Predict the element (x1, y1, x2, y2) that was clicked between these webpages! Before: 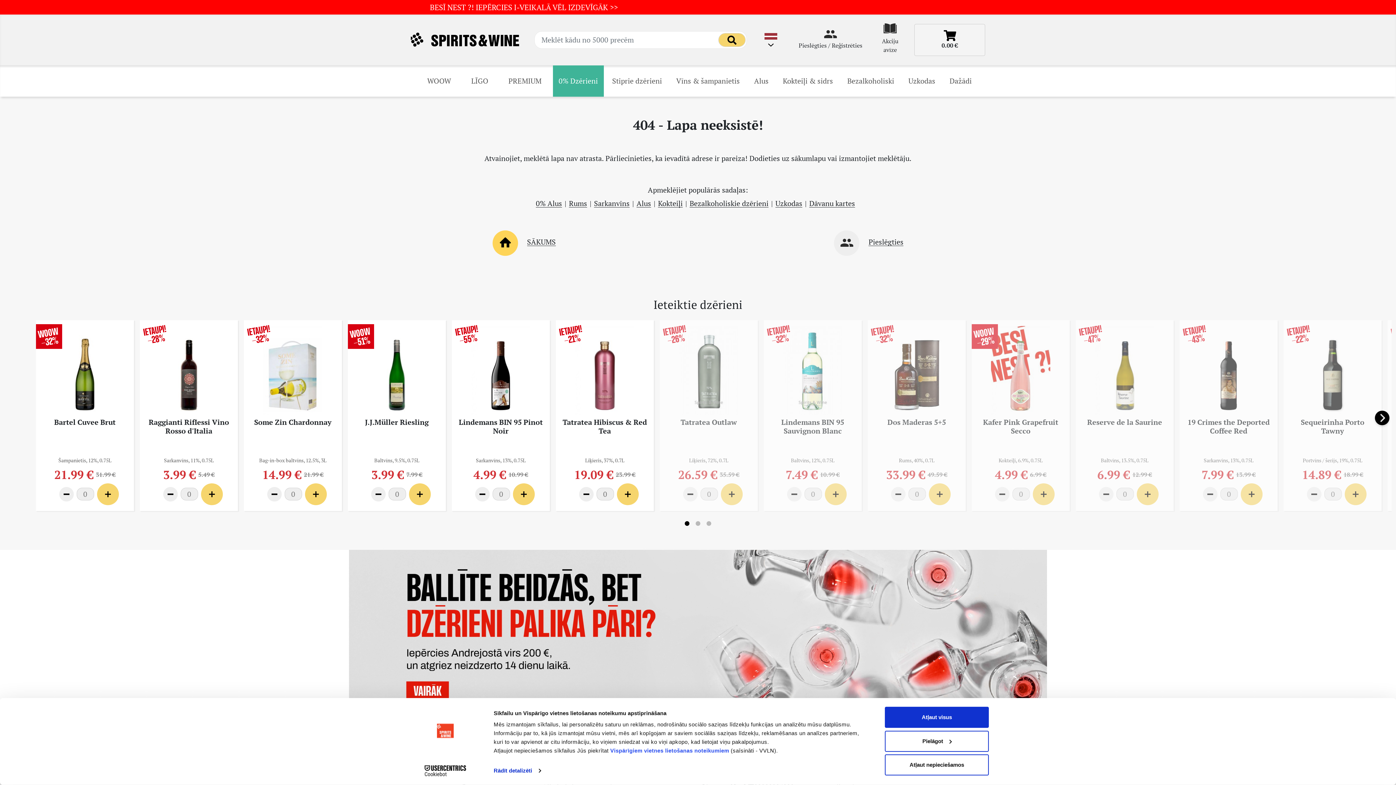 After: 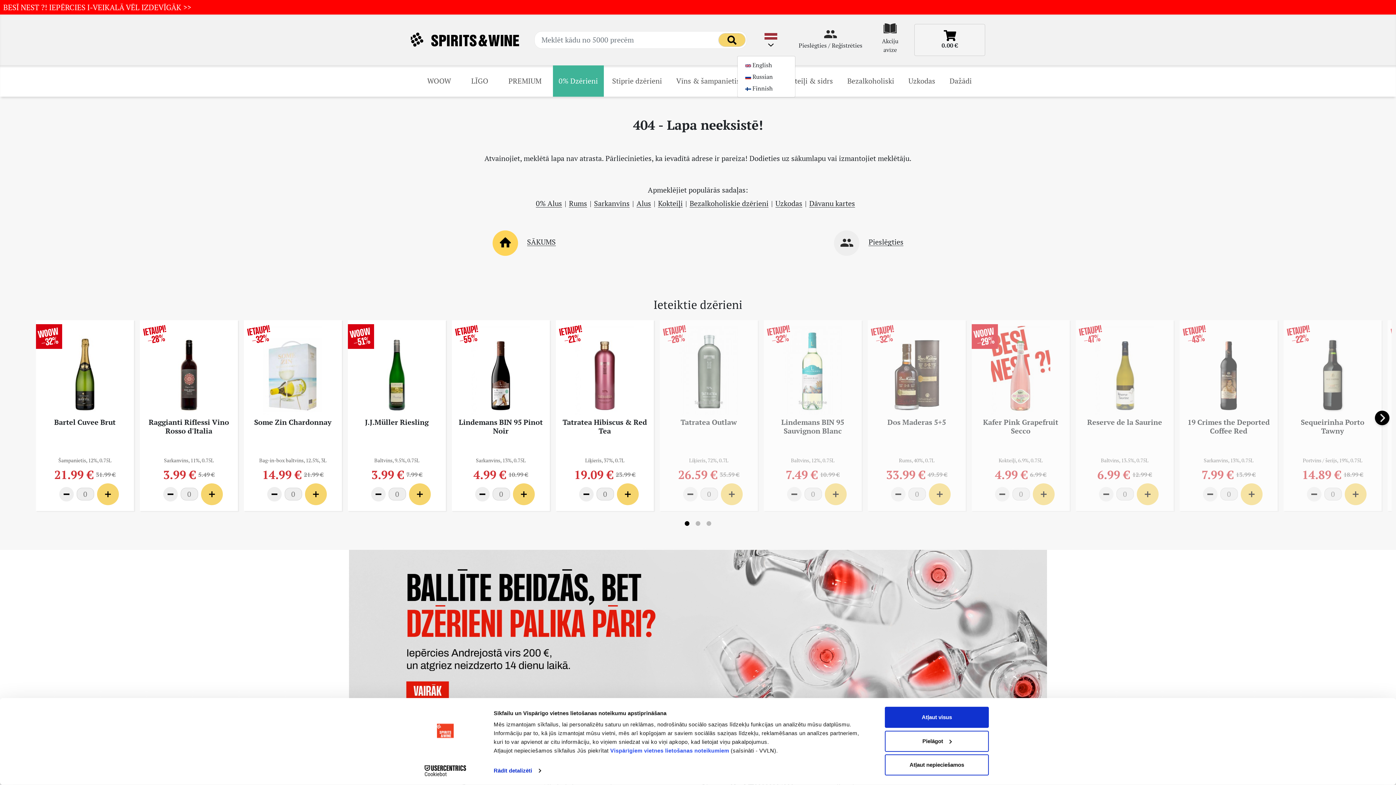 Action: bbox: (755, 31, 786, 48) label: 
